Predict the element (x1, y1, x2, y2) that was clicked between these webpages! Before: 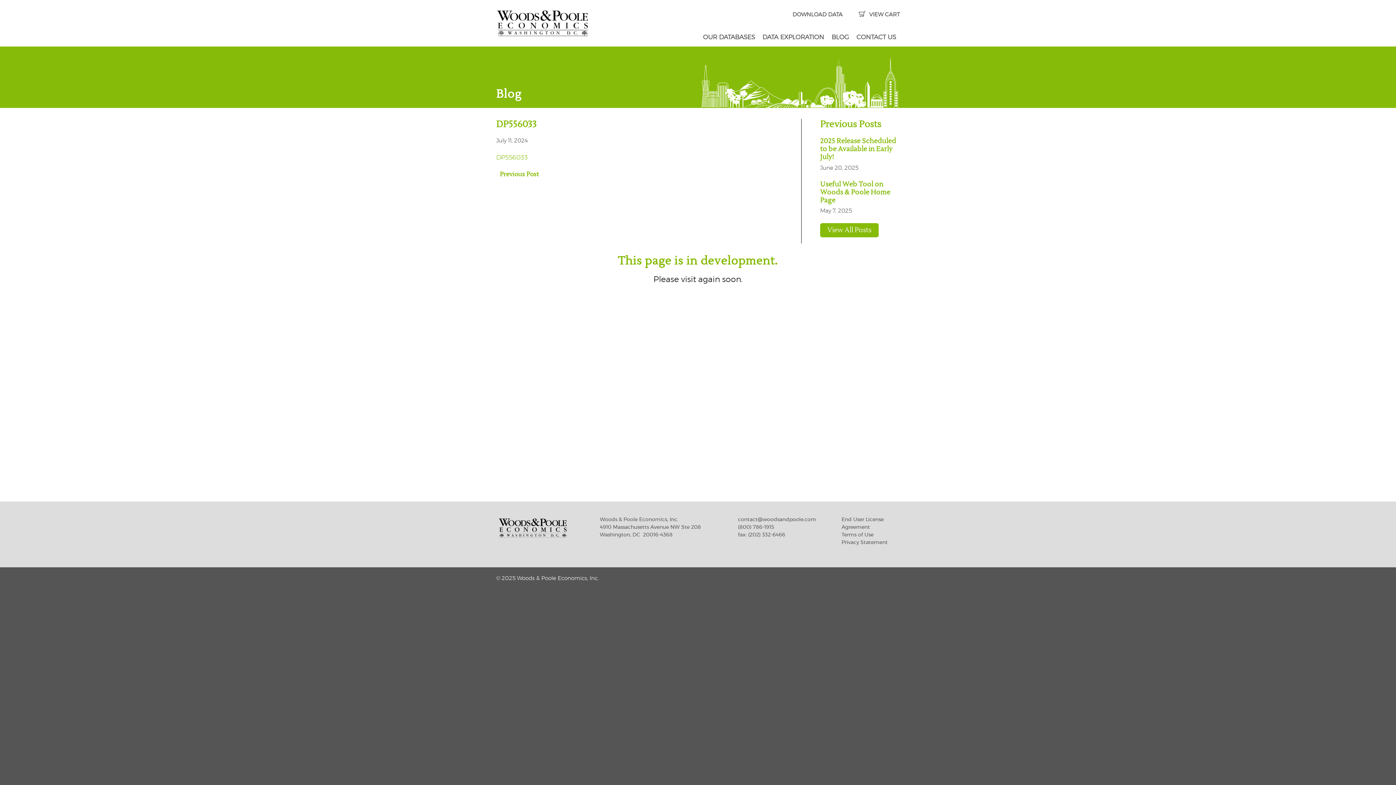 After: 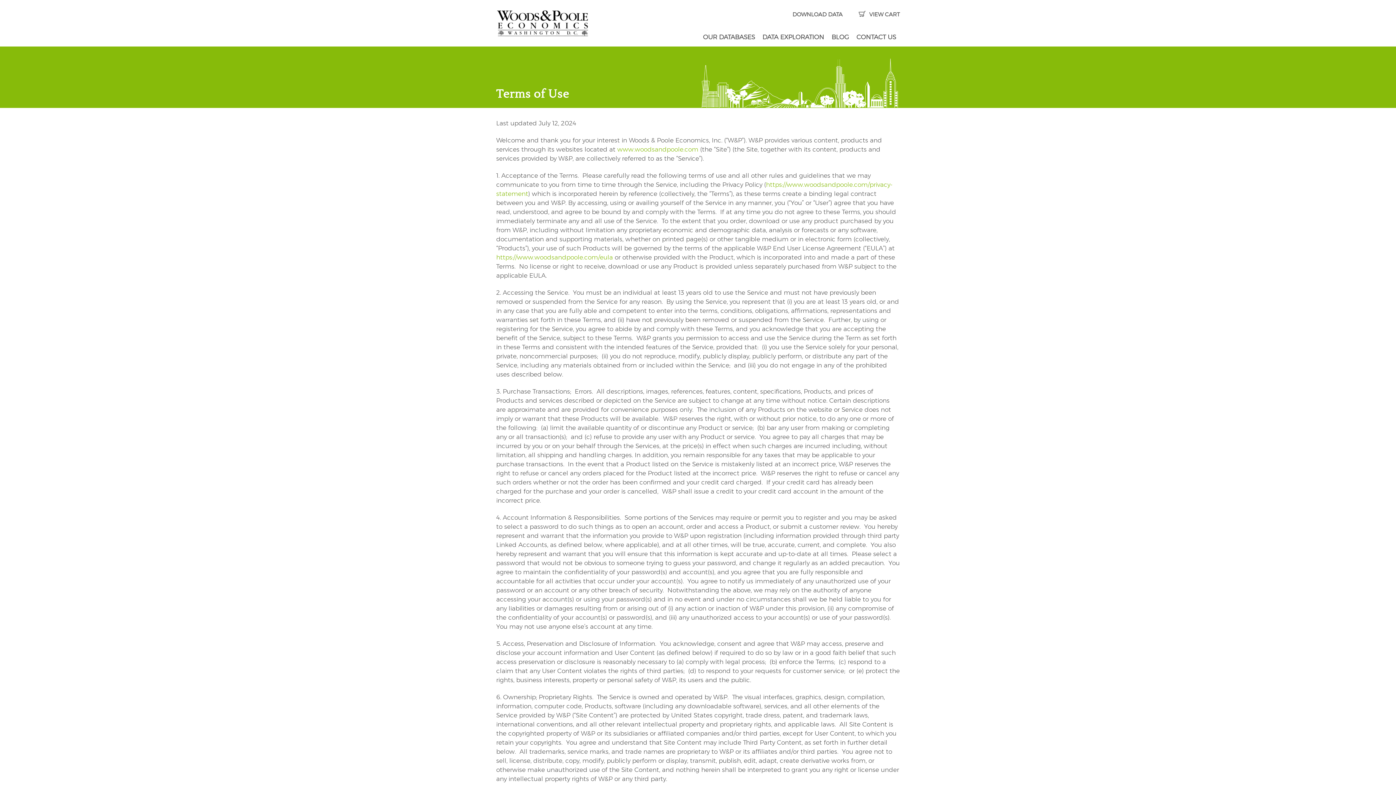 Action: bbox: (841, 532, 873, 537) label: Terms of Use